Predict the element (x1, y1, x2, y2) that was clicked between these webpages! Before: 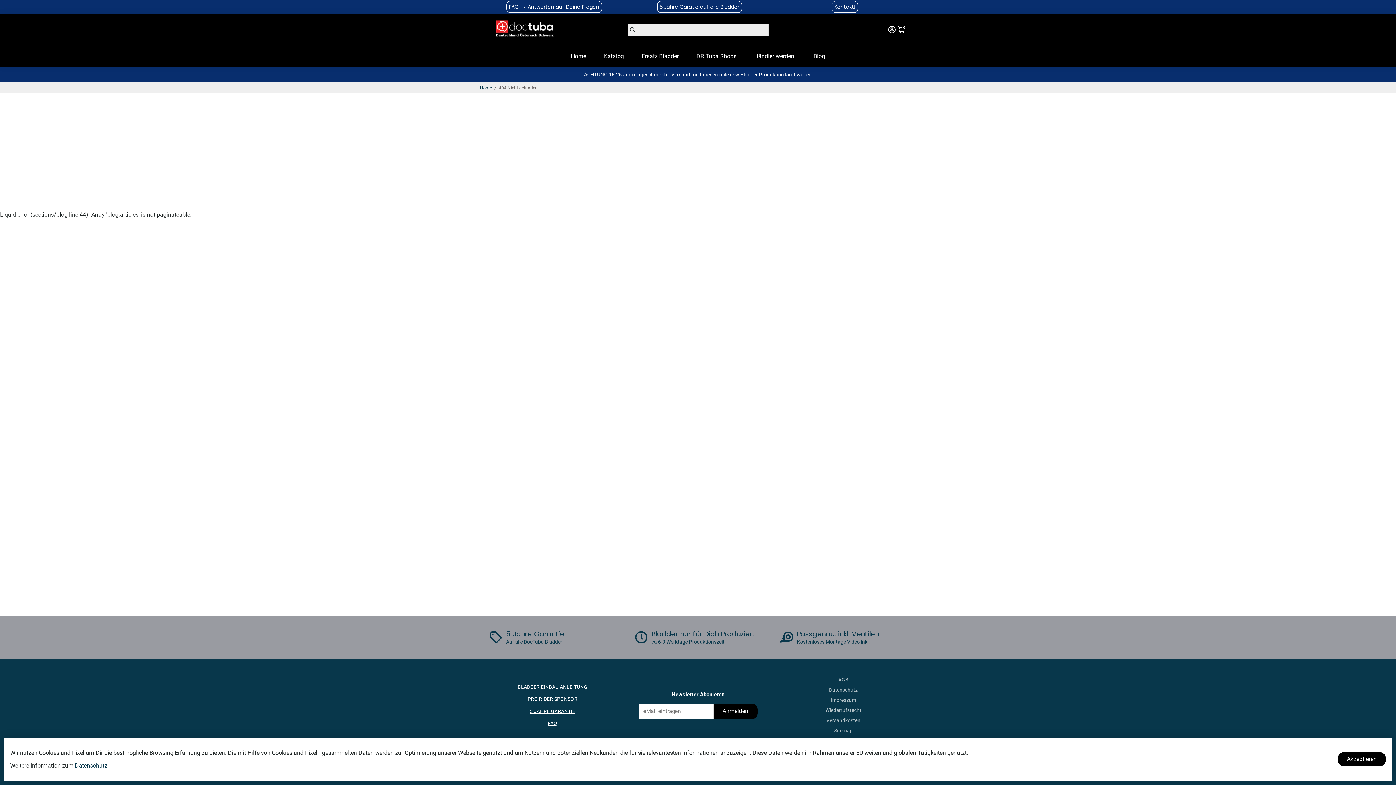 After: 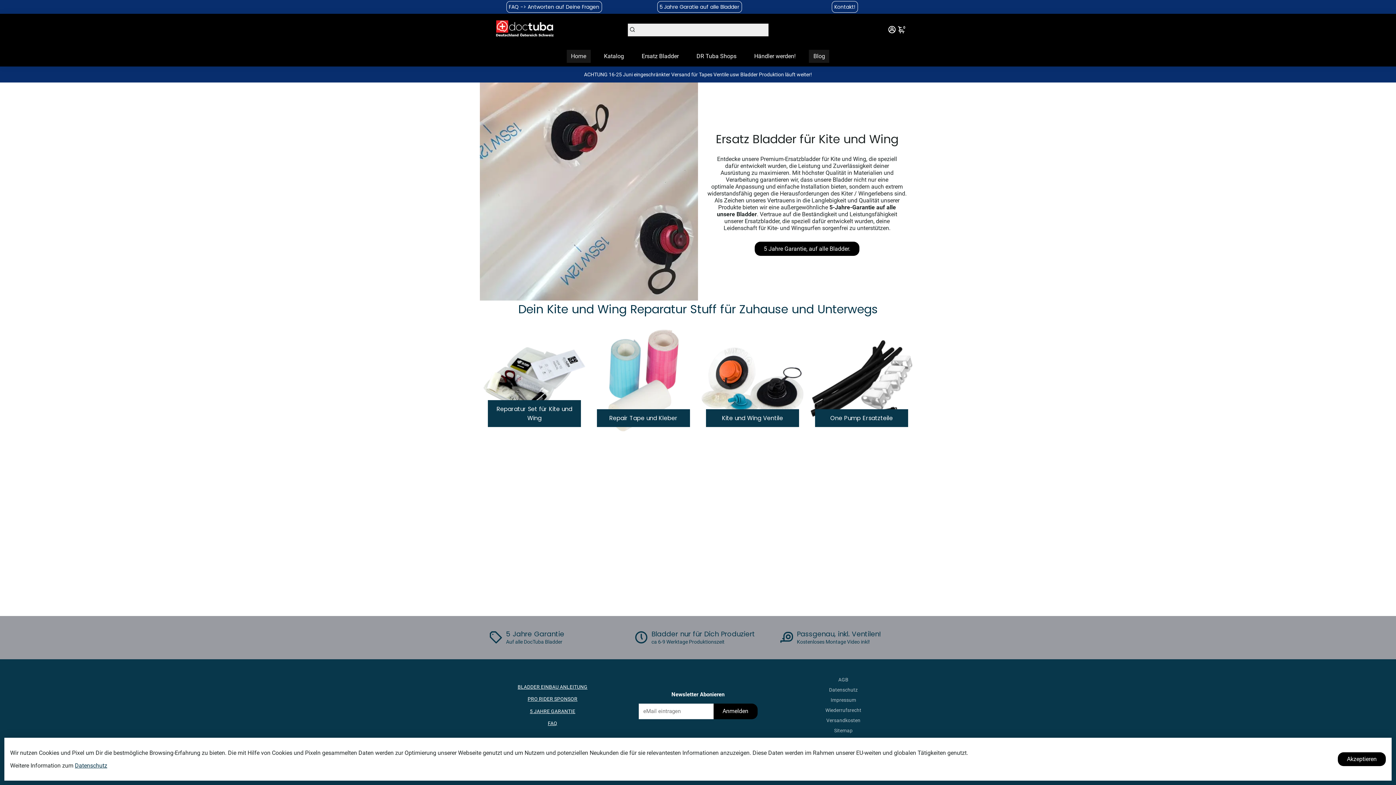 Action: label: Blog bbox: (806, 46, 832, 66)